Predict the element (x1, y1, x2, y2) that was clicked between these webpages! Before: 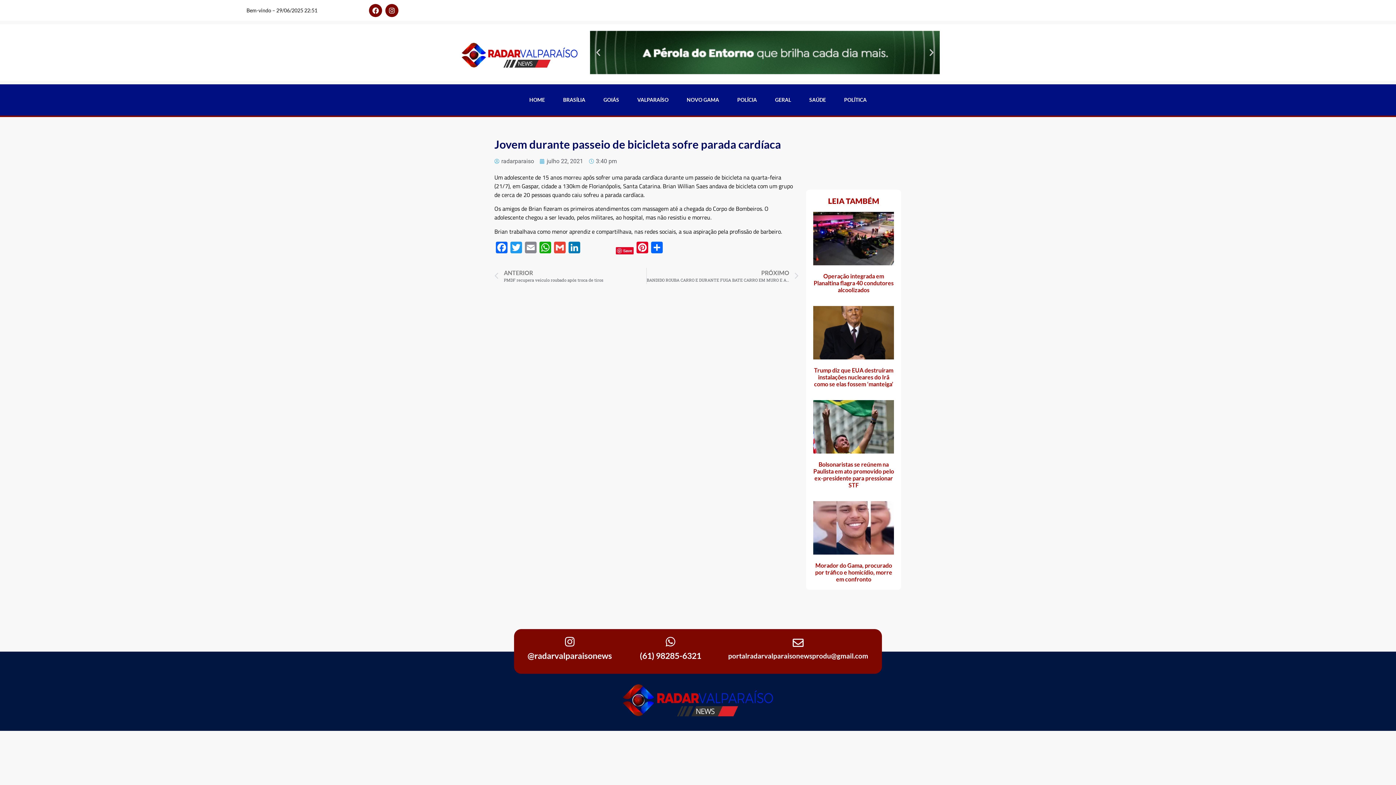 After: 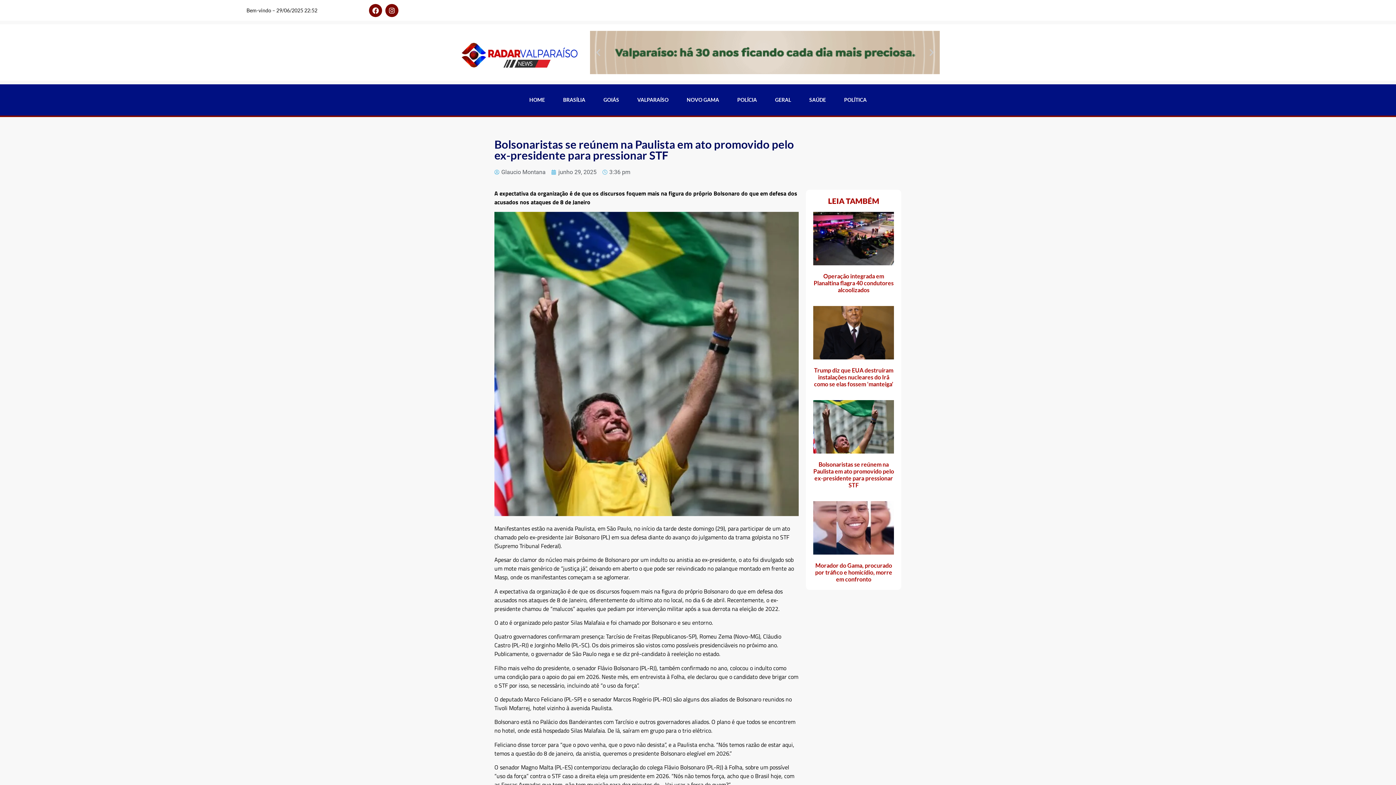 Action: bbox: (813, 460, 894, 488) label: Bolsonaristas se reúnem na Paulista em ato promovido pelo ex-presidente para pressionar STF